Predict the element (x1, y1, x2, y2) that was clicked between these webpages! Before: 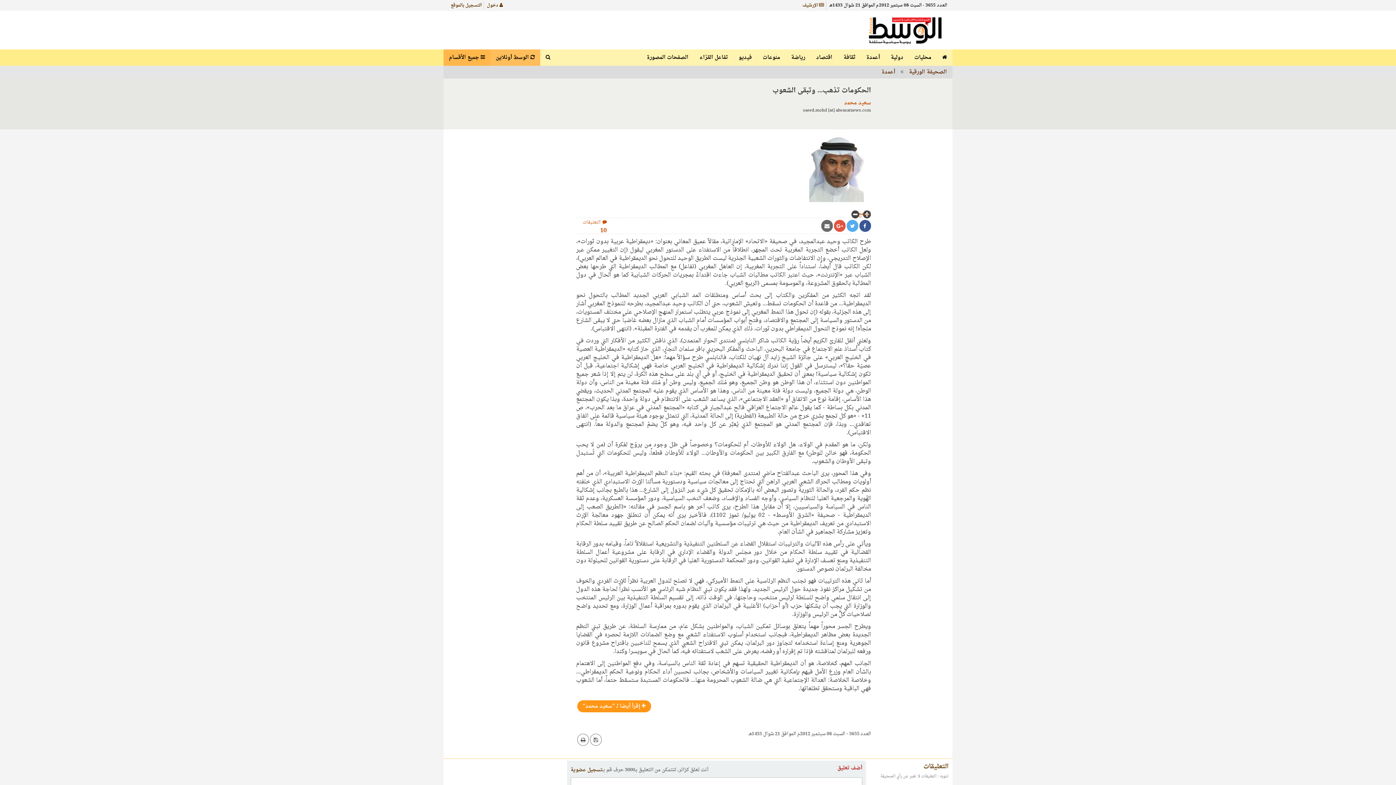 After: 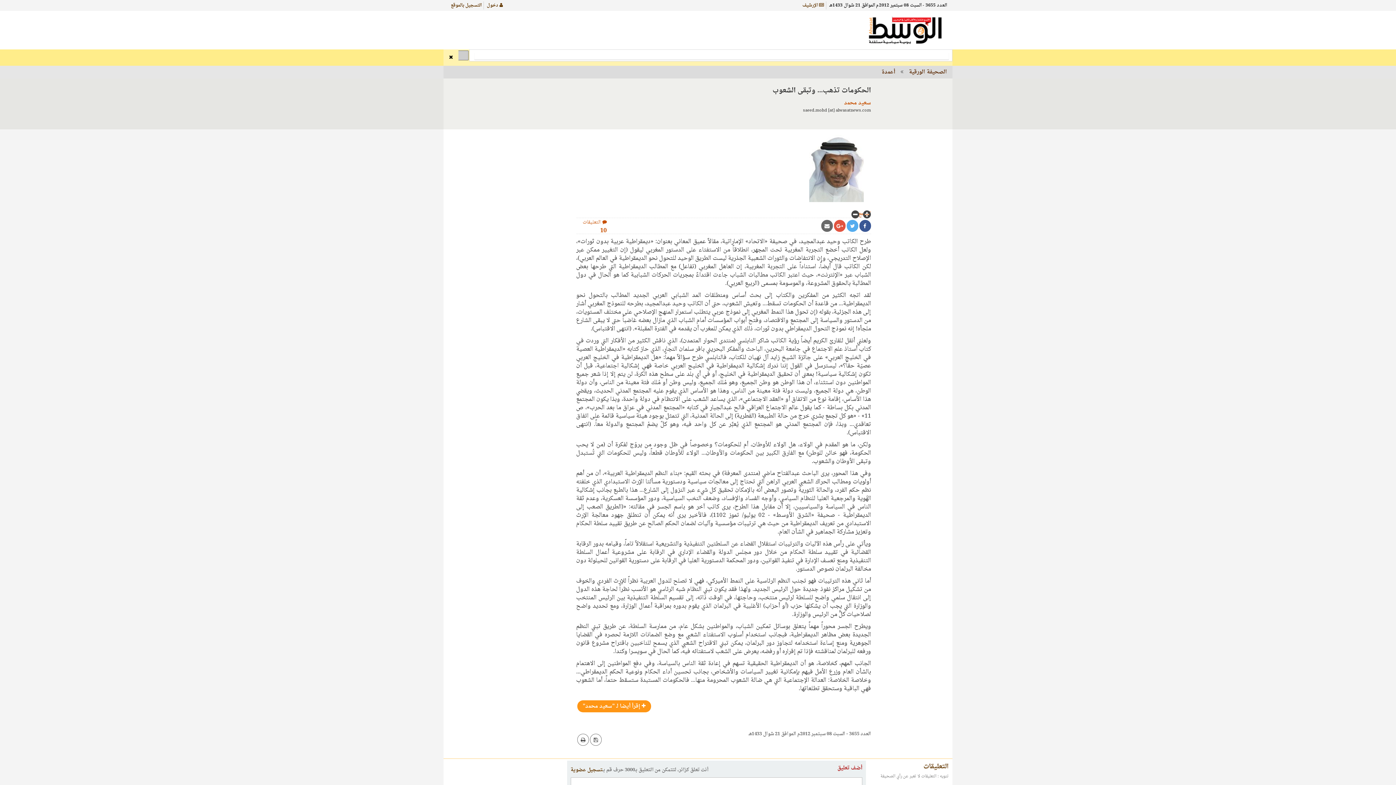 Action: bbox: (540, 49, 556, 65) label: بحث